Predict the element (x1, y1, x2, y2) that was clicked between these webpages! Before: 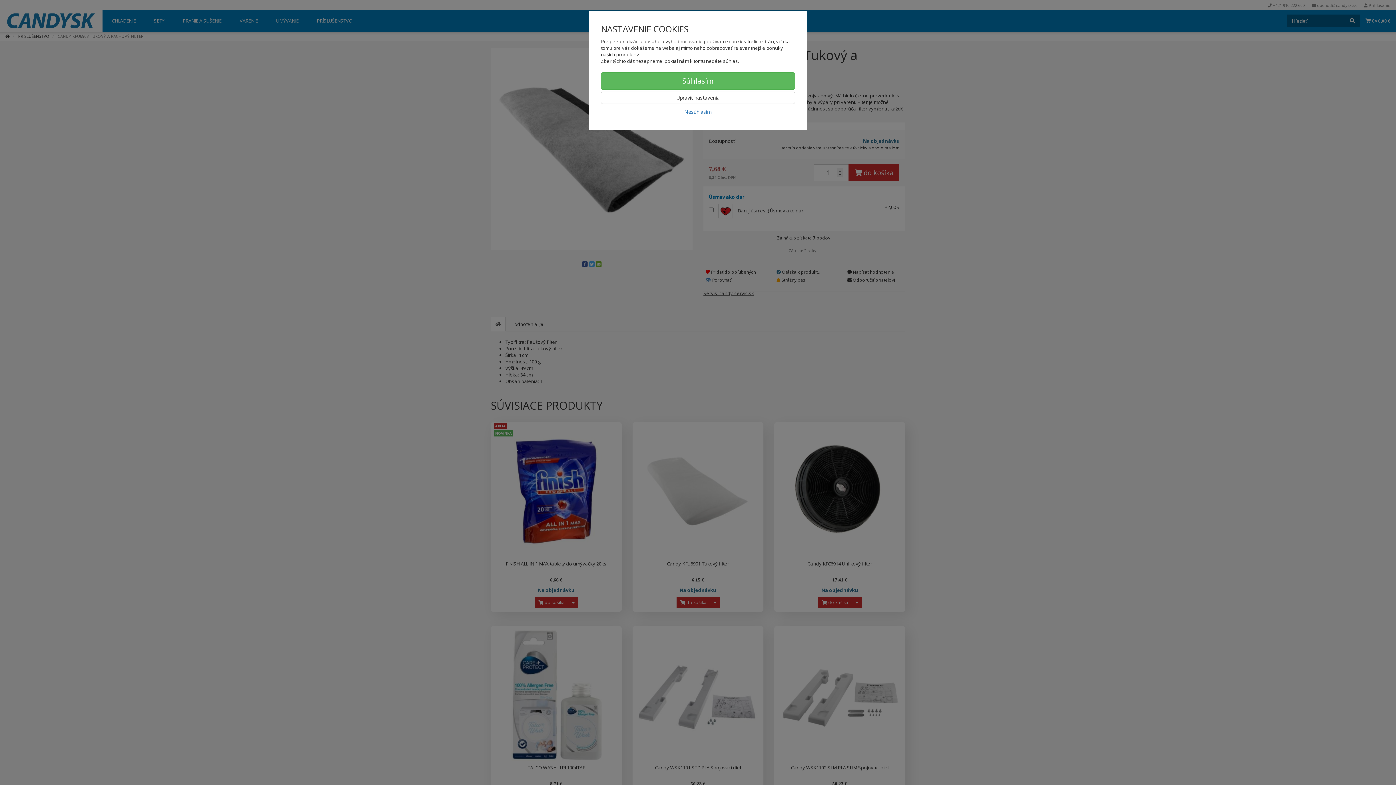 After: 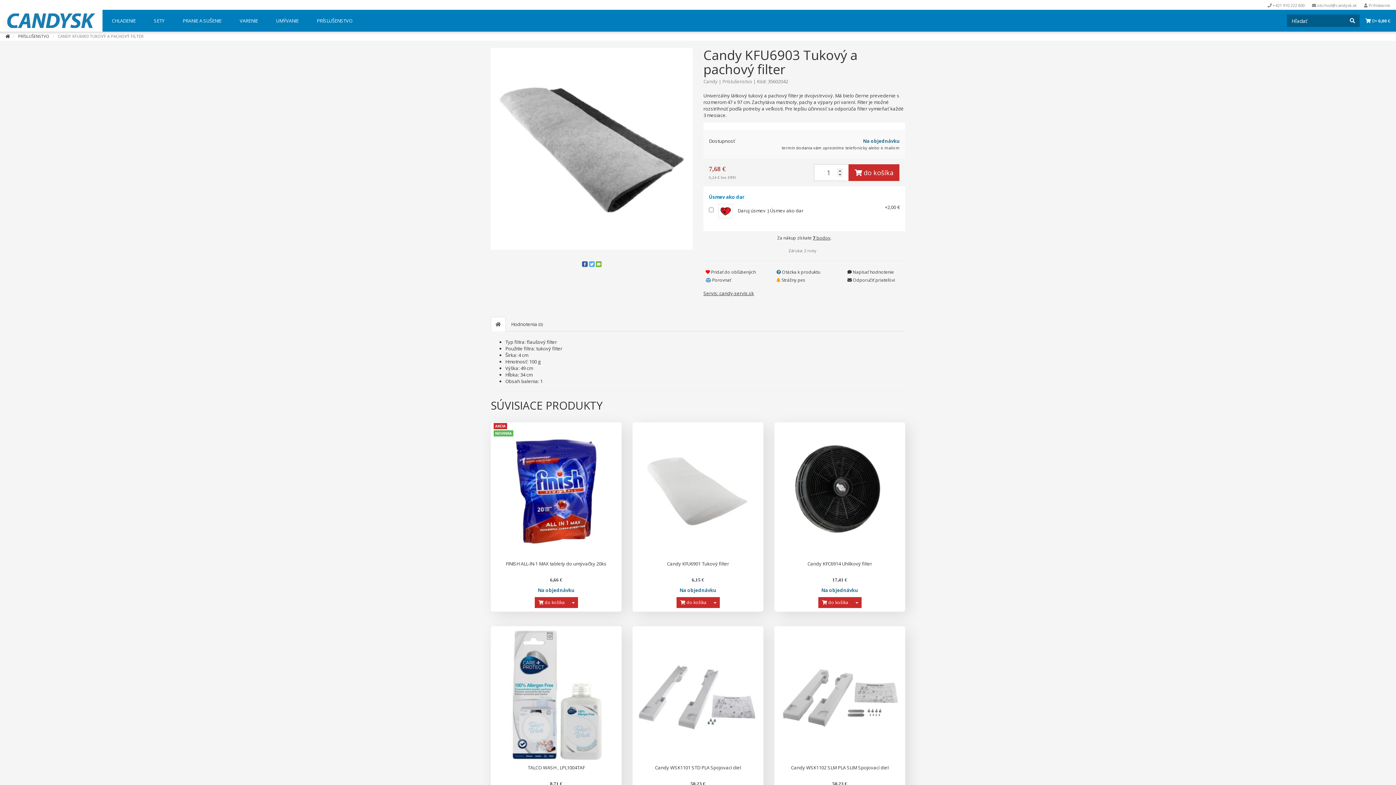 Action: label: Súhlasím bbox: (601, 72, 795, 89)